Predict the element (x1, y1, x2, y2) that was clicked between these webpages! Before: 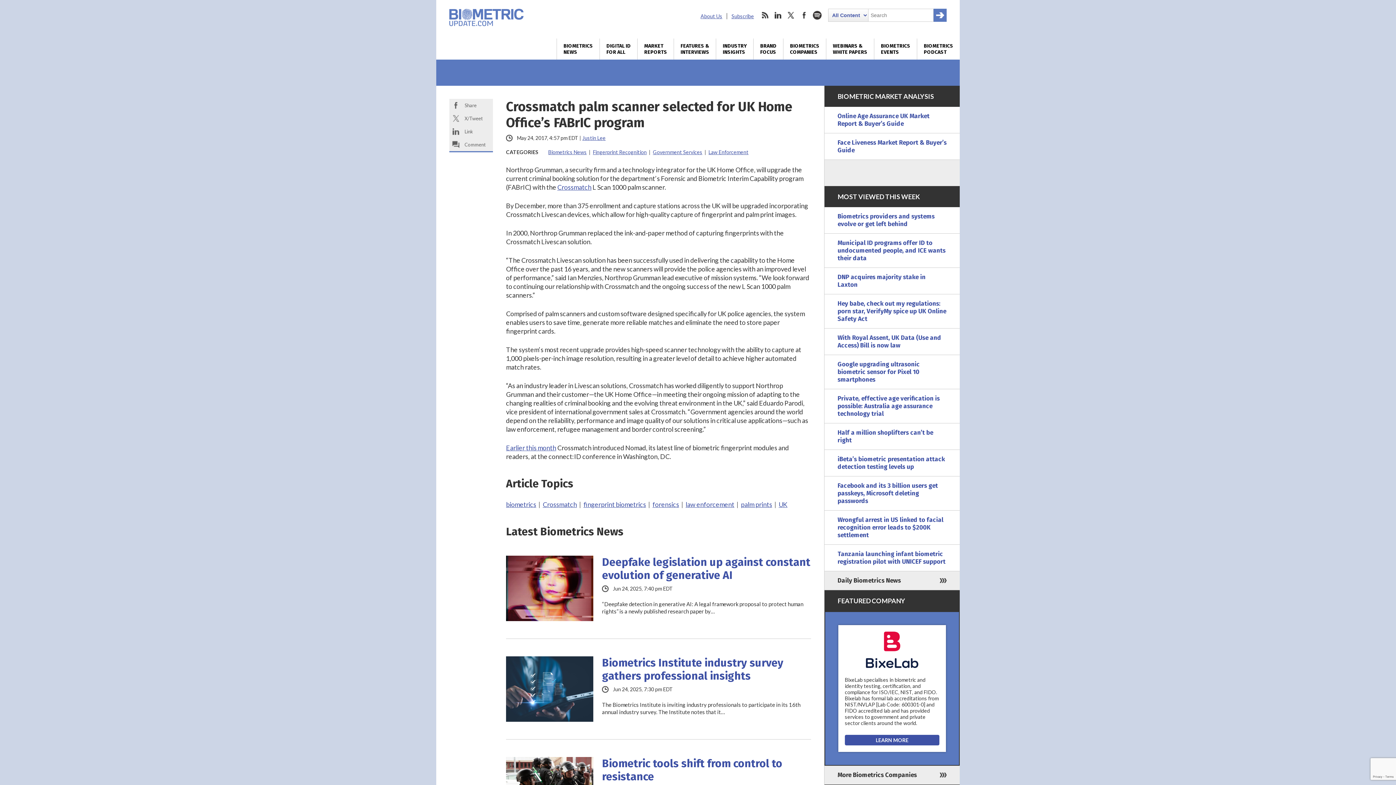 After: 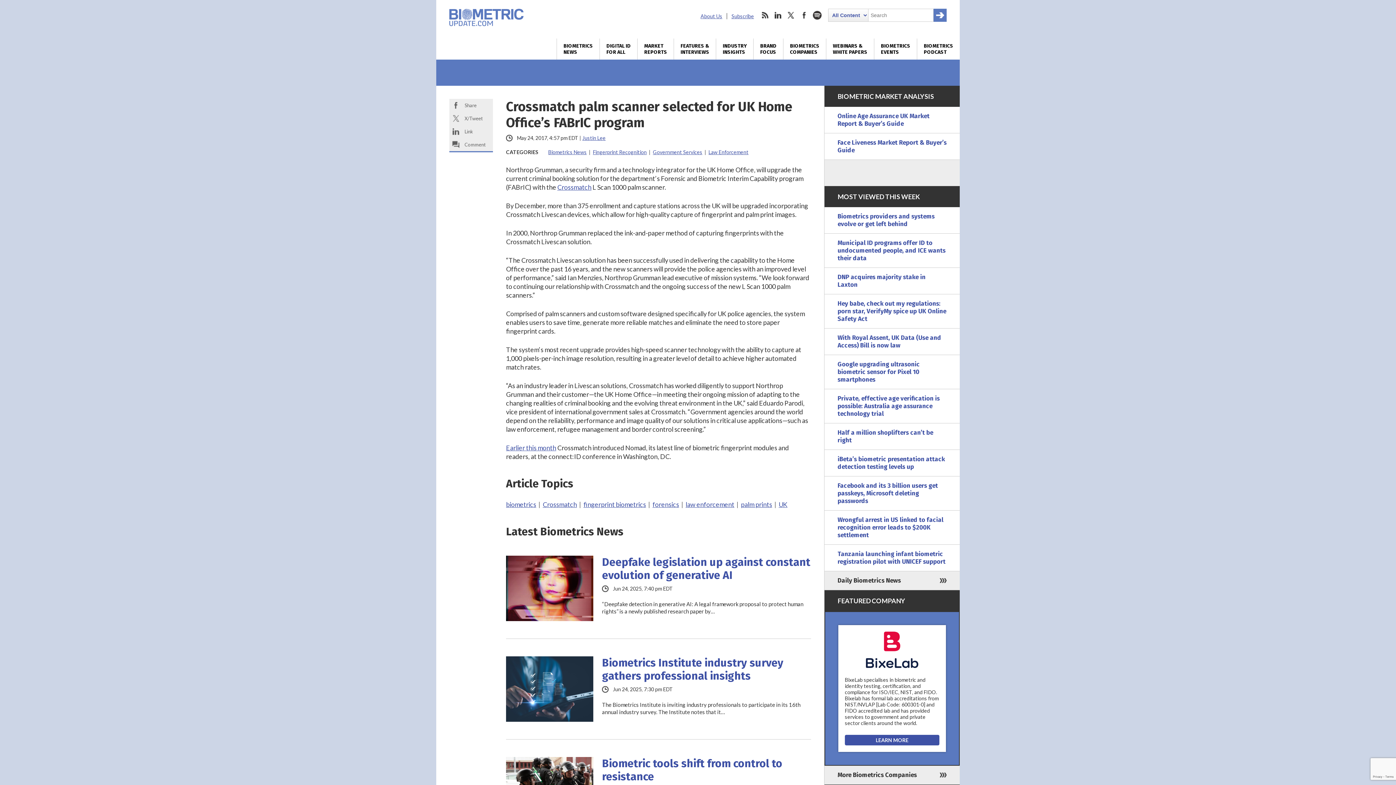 Action: label: Visit the BixeLab Website bbox: (845, 735, 939, 745)